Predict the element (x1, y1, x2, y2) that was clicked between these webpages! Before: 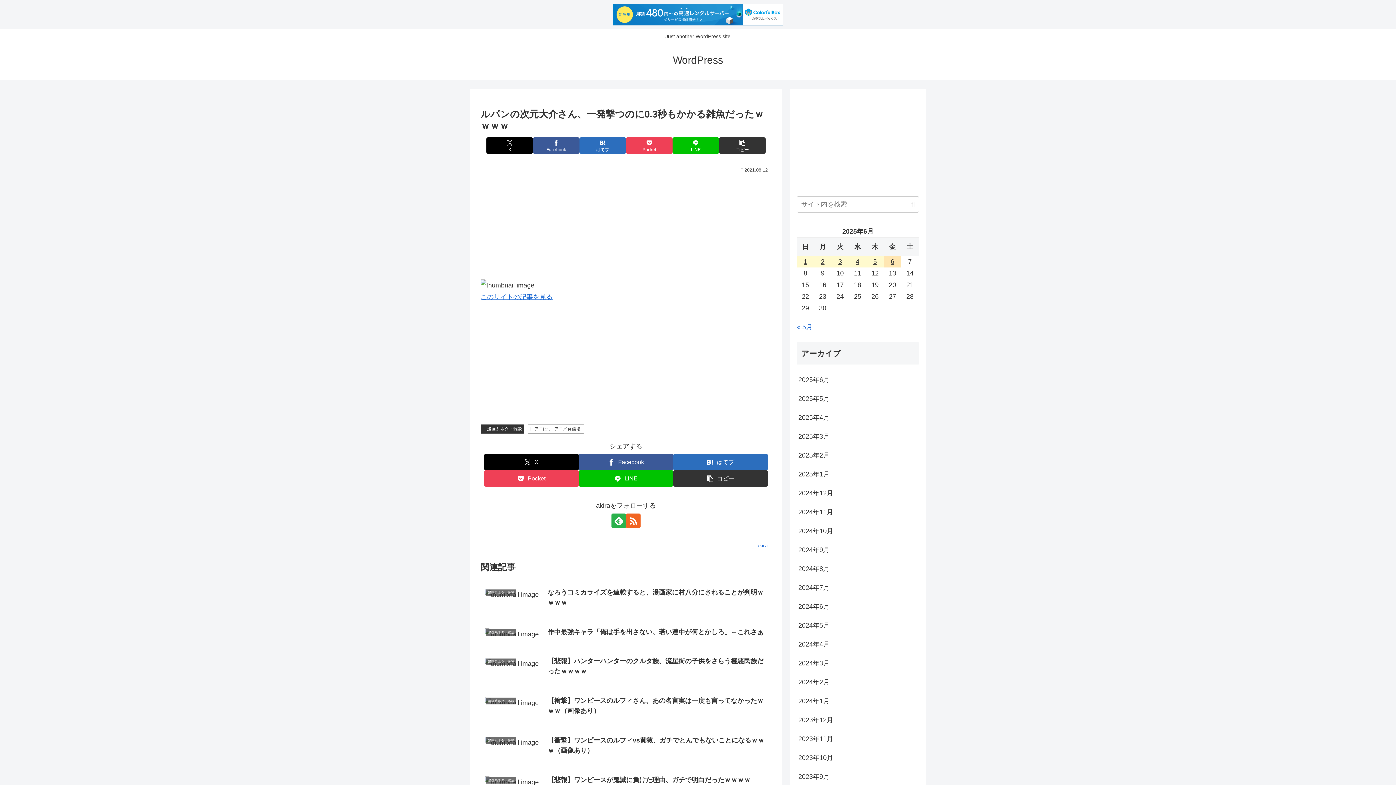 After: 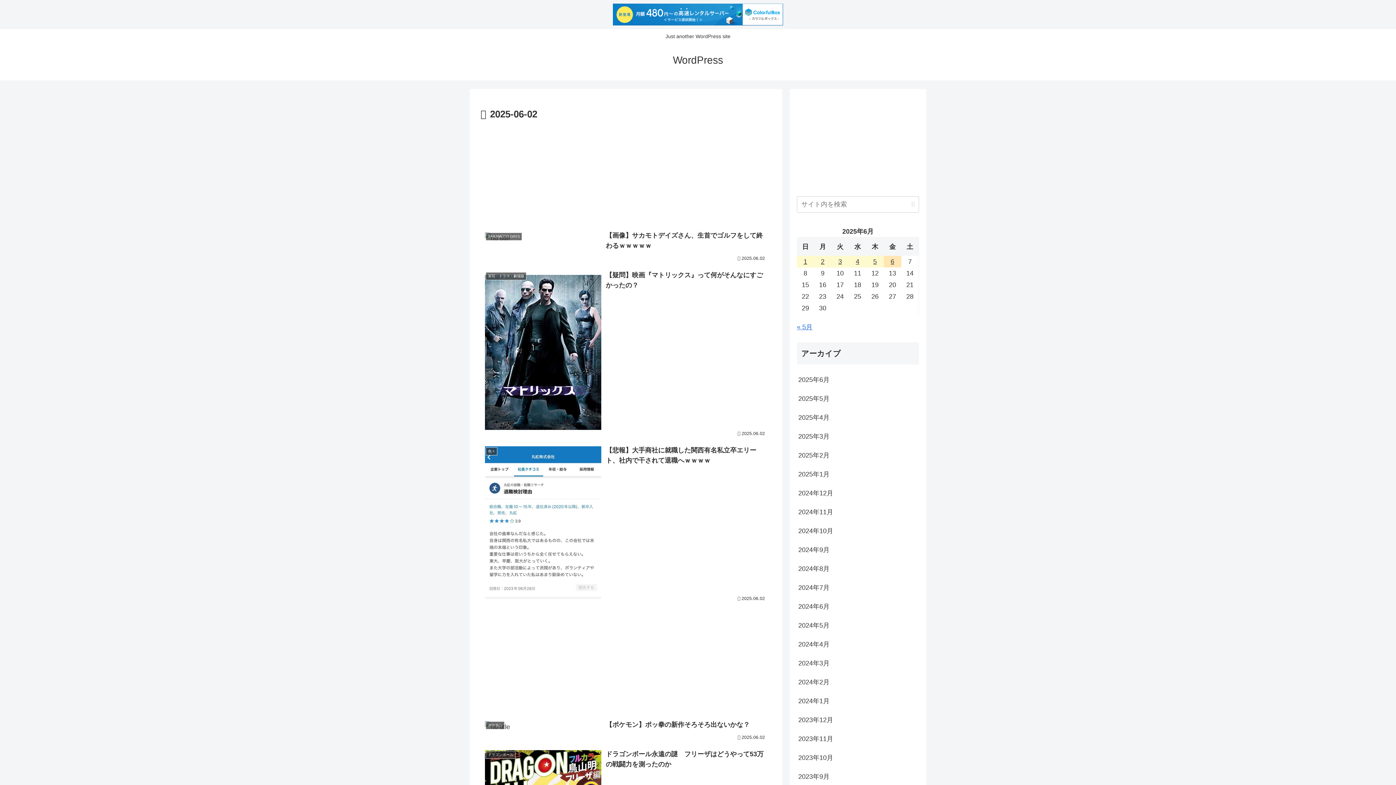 Action: label: 2025年6月2日 に投稿を公開 bbox: (814, 256, 831, 267)